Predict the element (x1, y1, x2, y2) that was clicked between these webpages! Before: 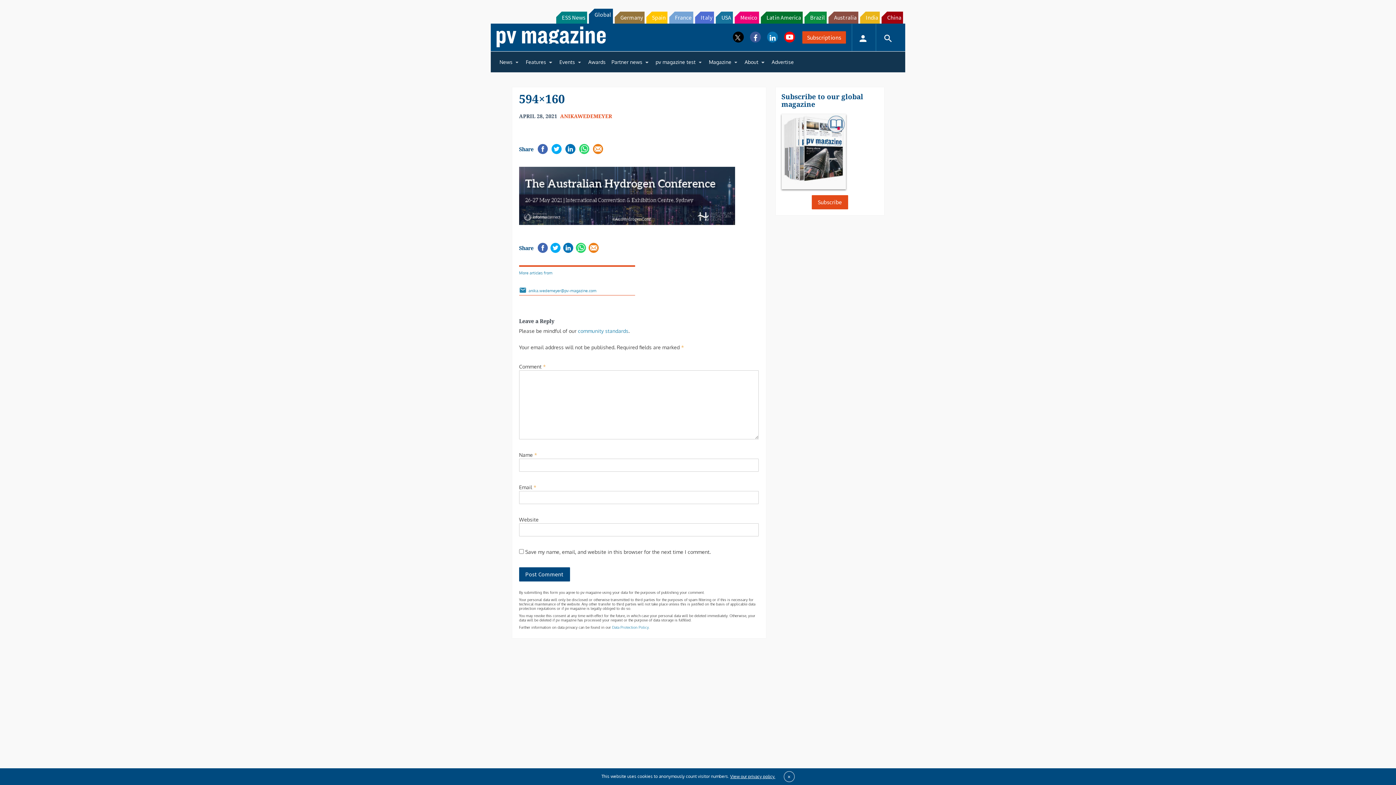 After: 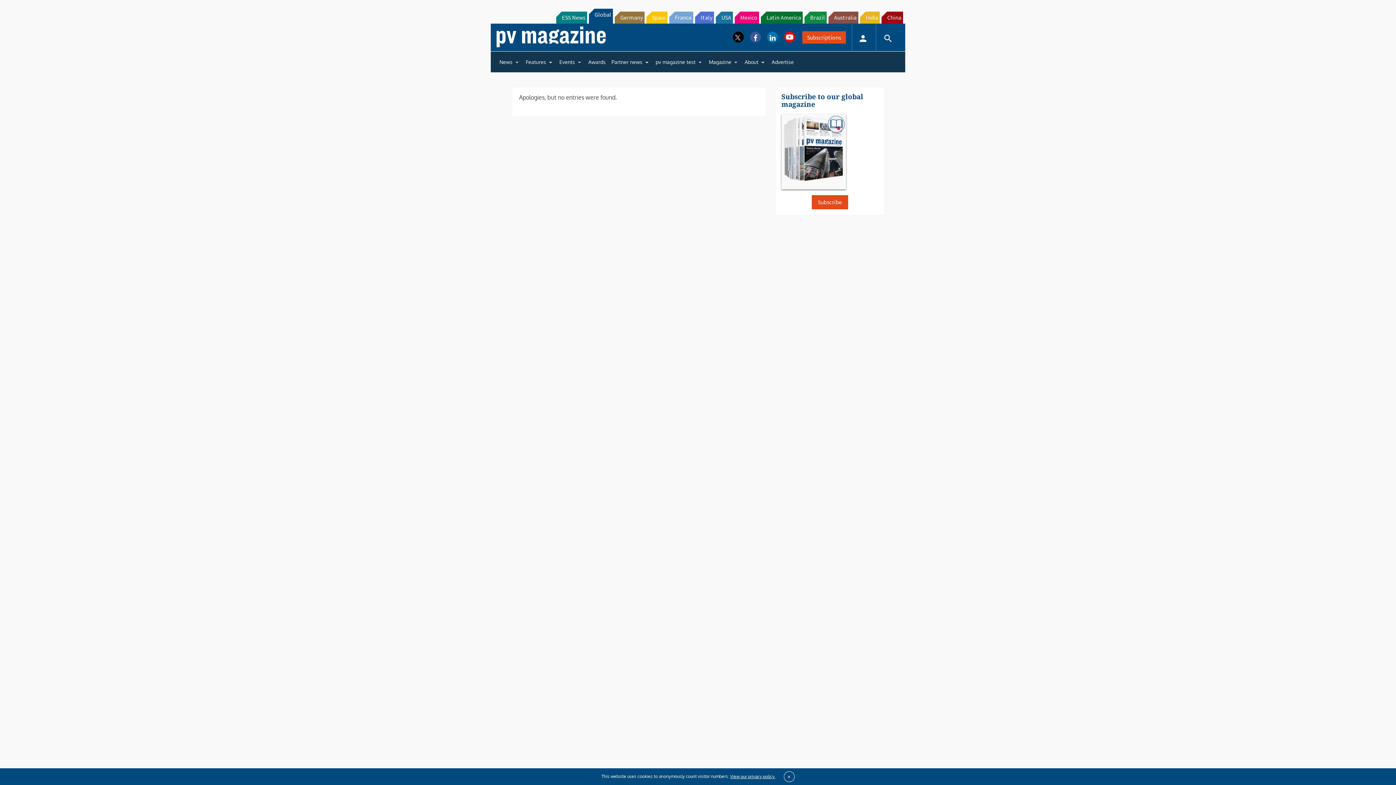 Action: bbox: (560, 119, 612, 125) label: ANIKAWEDEMEYER